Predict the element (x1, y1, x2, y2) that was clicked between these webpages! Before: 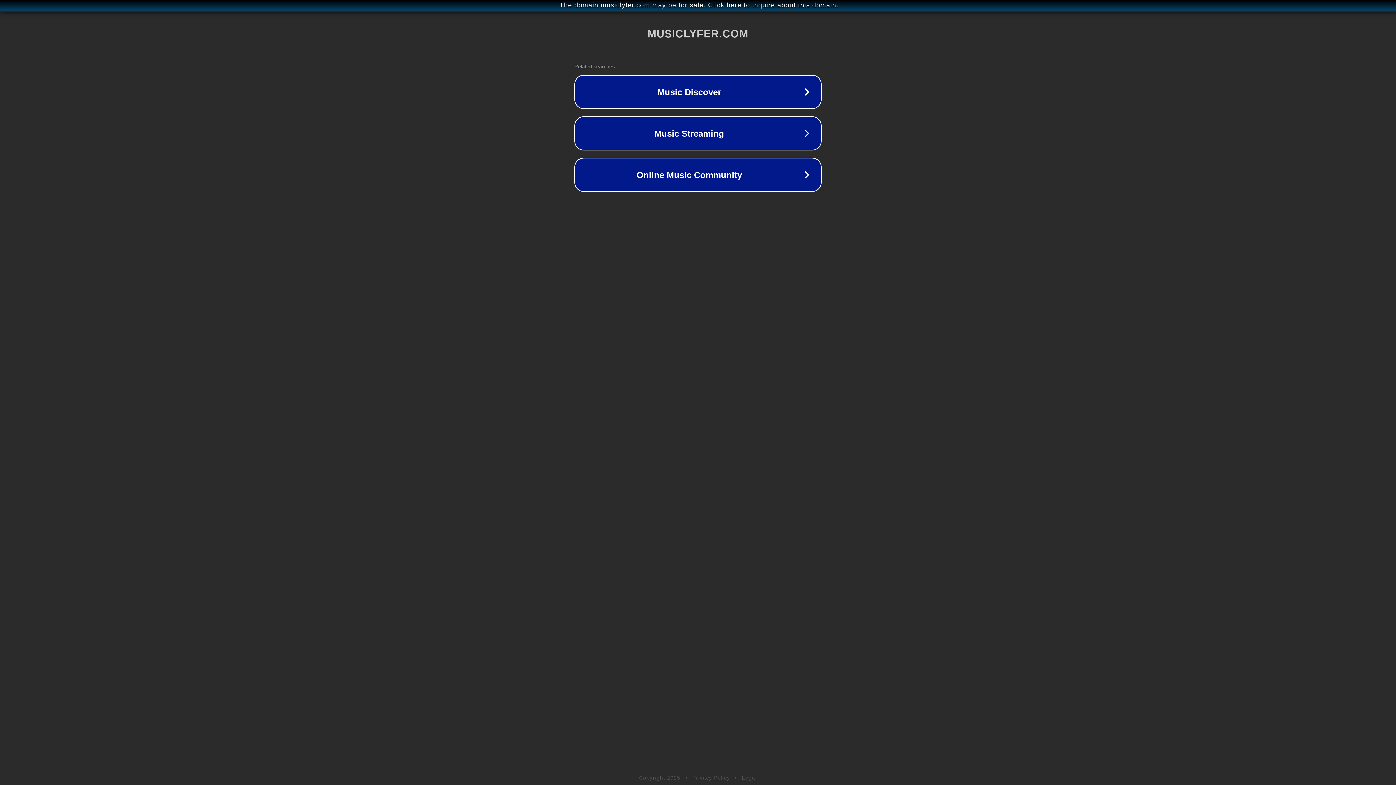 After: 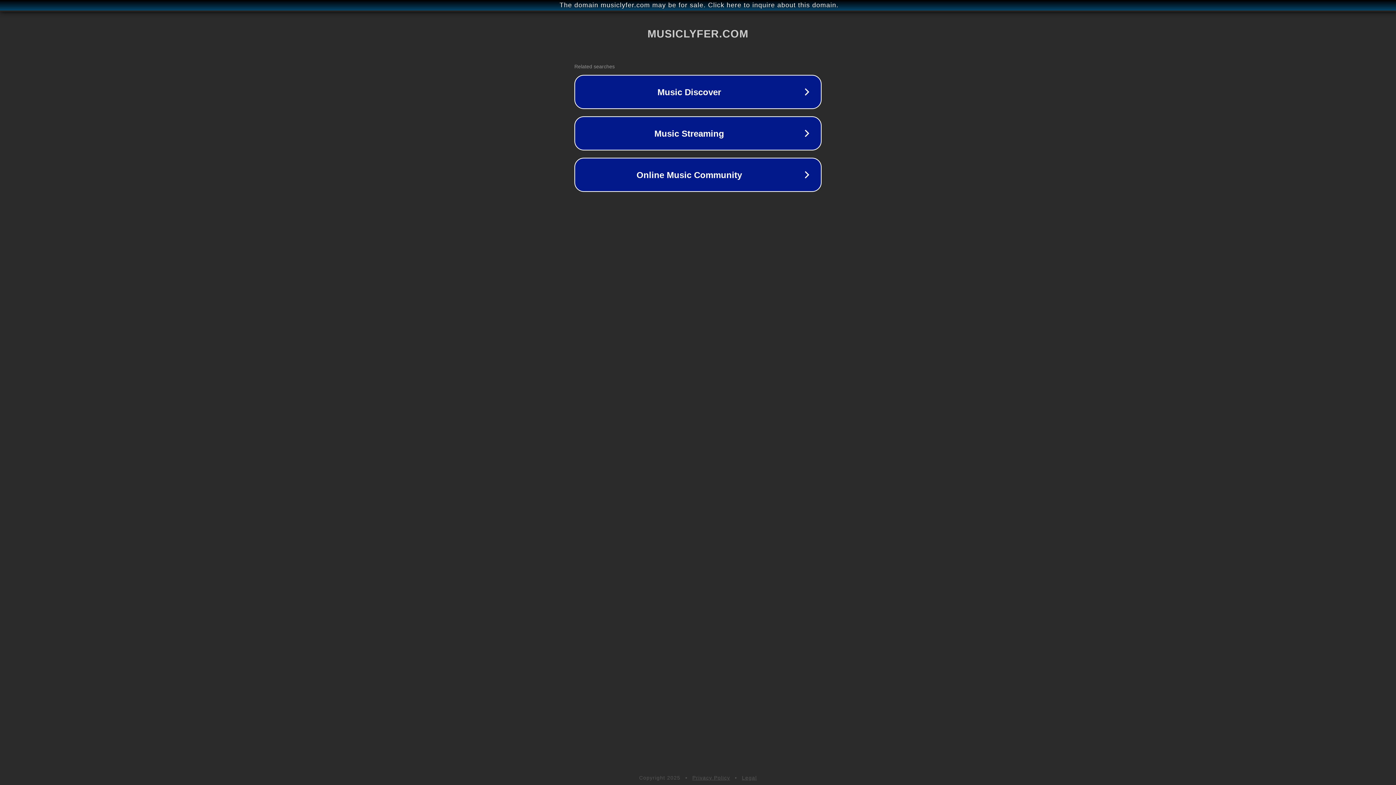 Action: bbox: (692, 775, 730, 781) label: Privacy Policy